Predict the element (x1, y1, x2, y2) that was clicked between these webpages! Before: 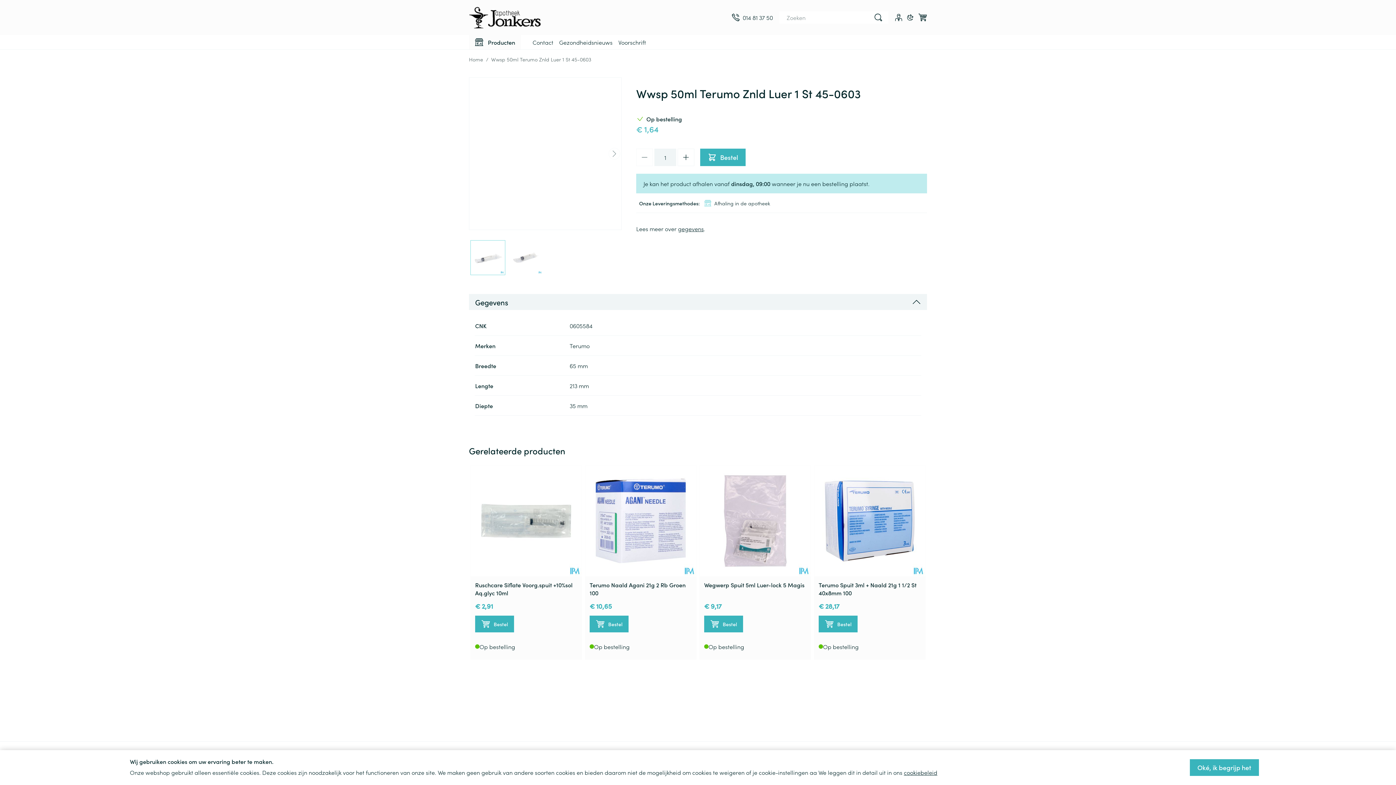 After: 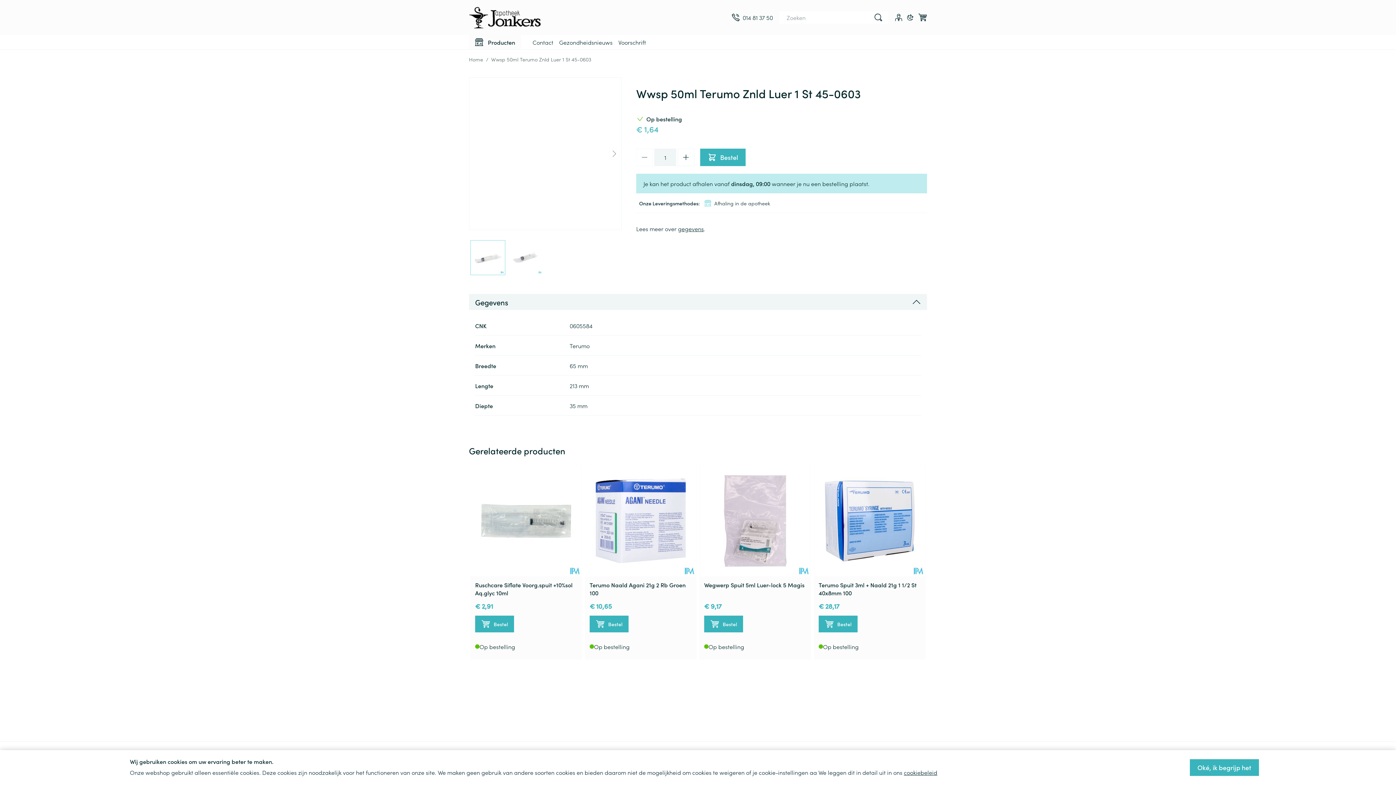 Action: bbox: (471, 241, 504, 274) label: View larger image